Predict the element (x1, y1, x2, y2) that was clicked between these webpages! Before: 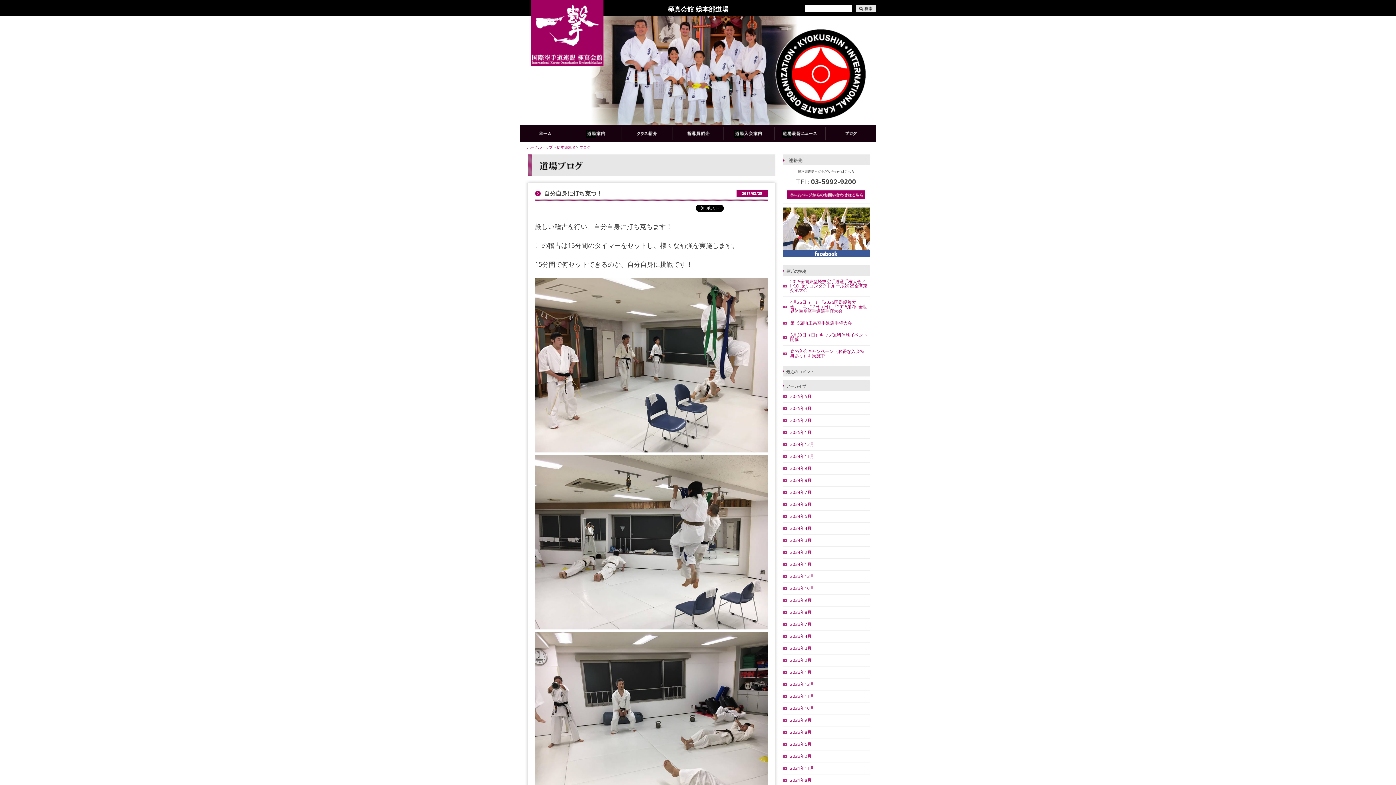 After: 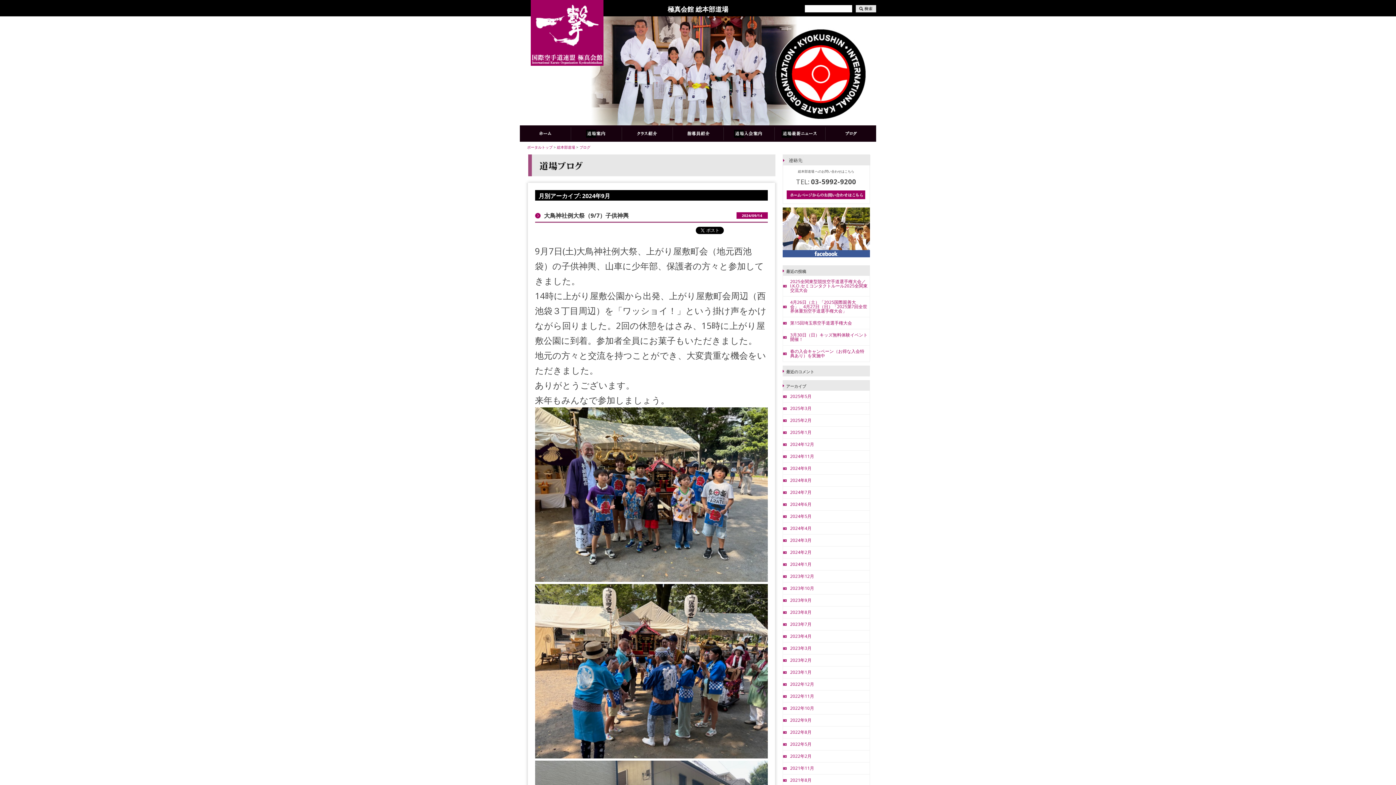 Action: bbox: (790, 465, 811, 471) label: 2024年9月